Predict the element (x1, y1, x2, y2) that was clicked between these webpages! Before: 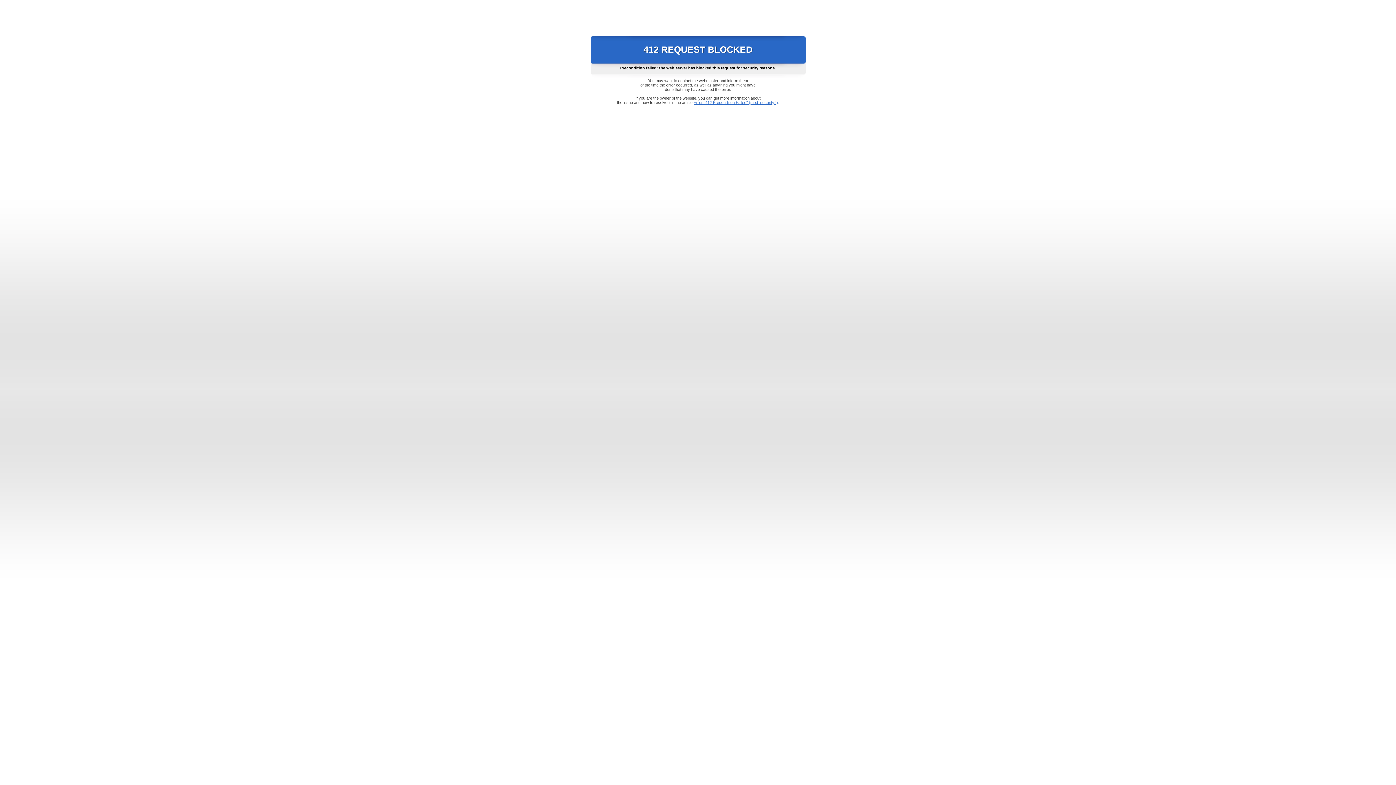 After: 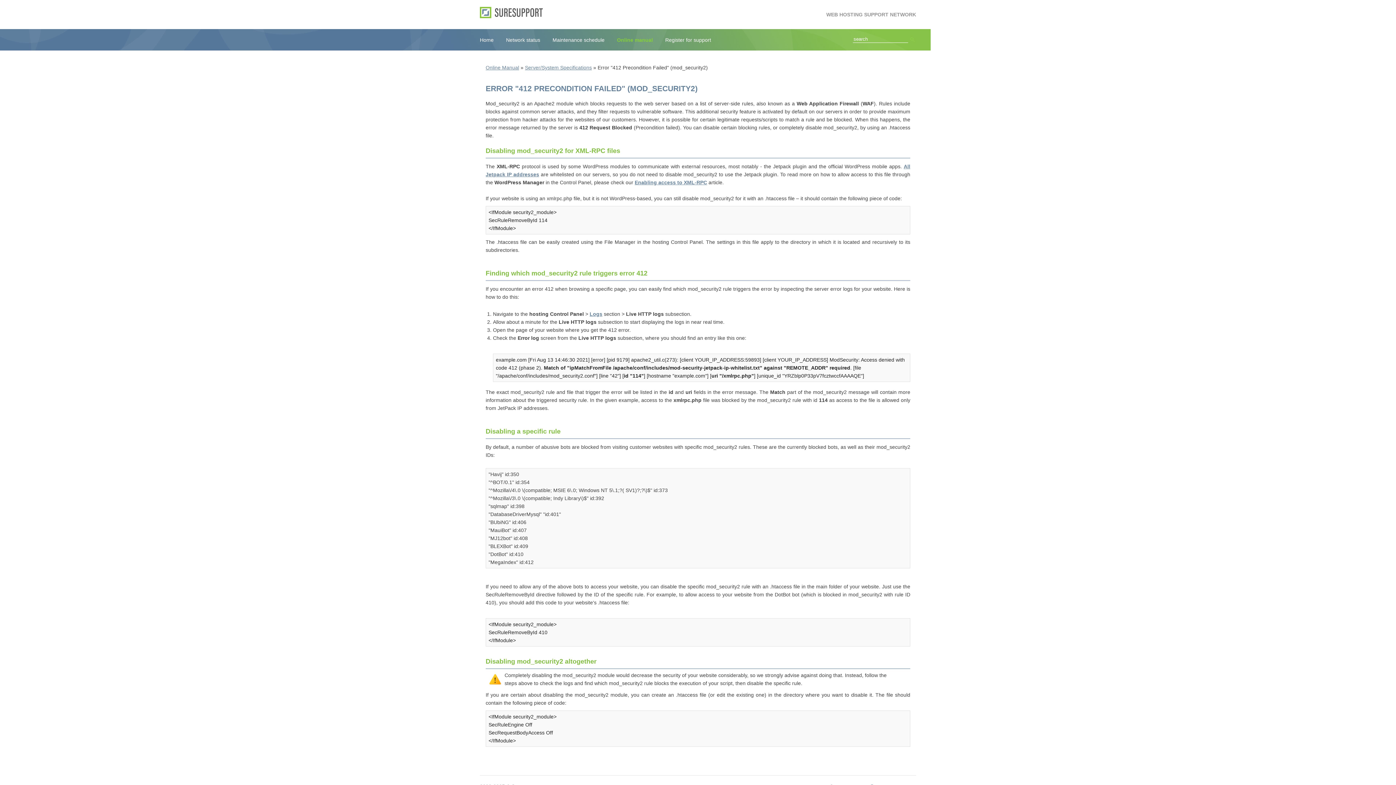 Action: label: Error "412 Precondition Failed" (mod_security2) bbox: (693, 100, 778, 104)